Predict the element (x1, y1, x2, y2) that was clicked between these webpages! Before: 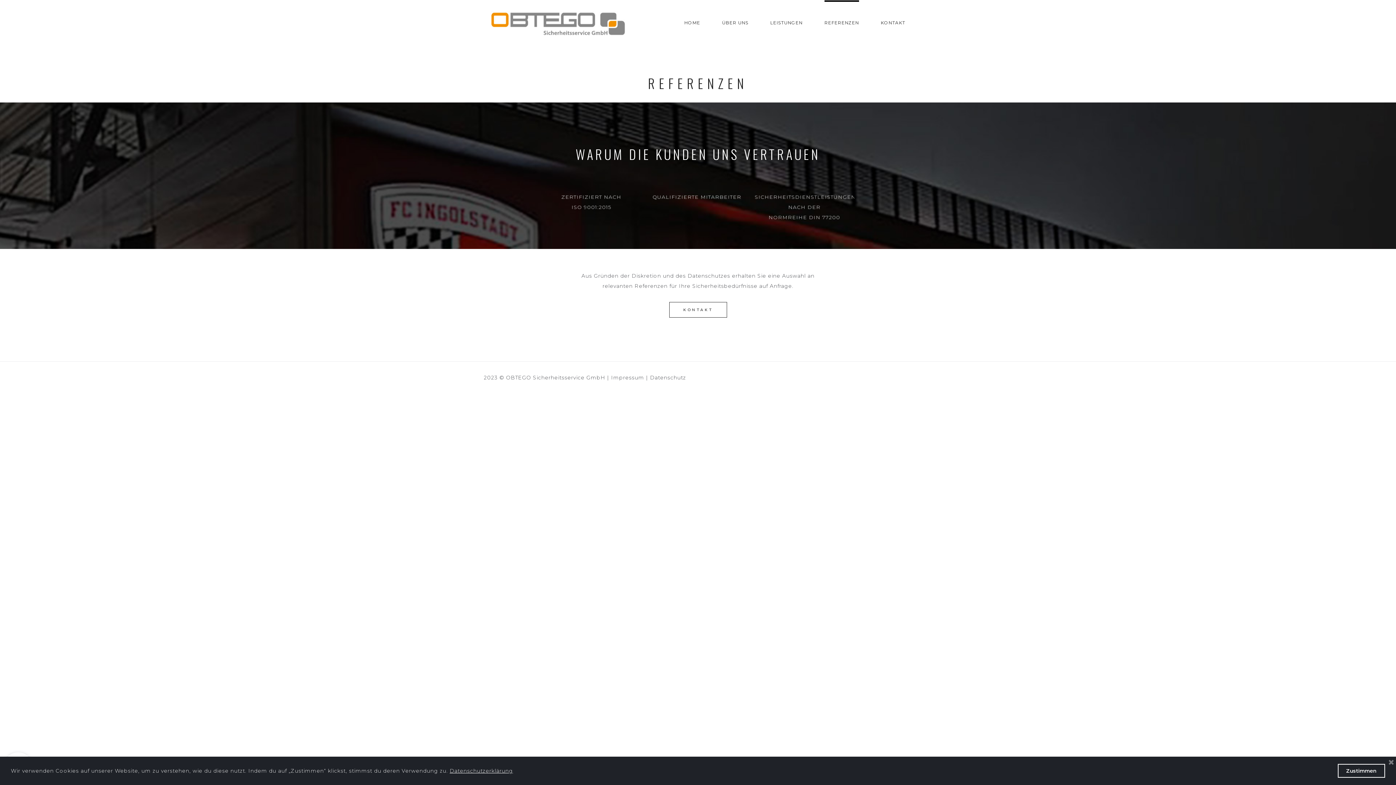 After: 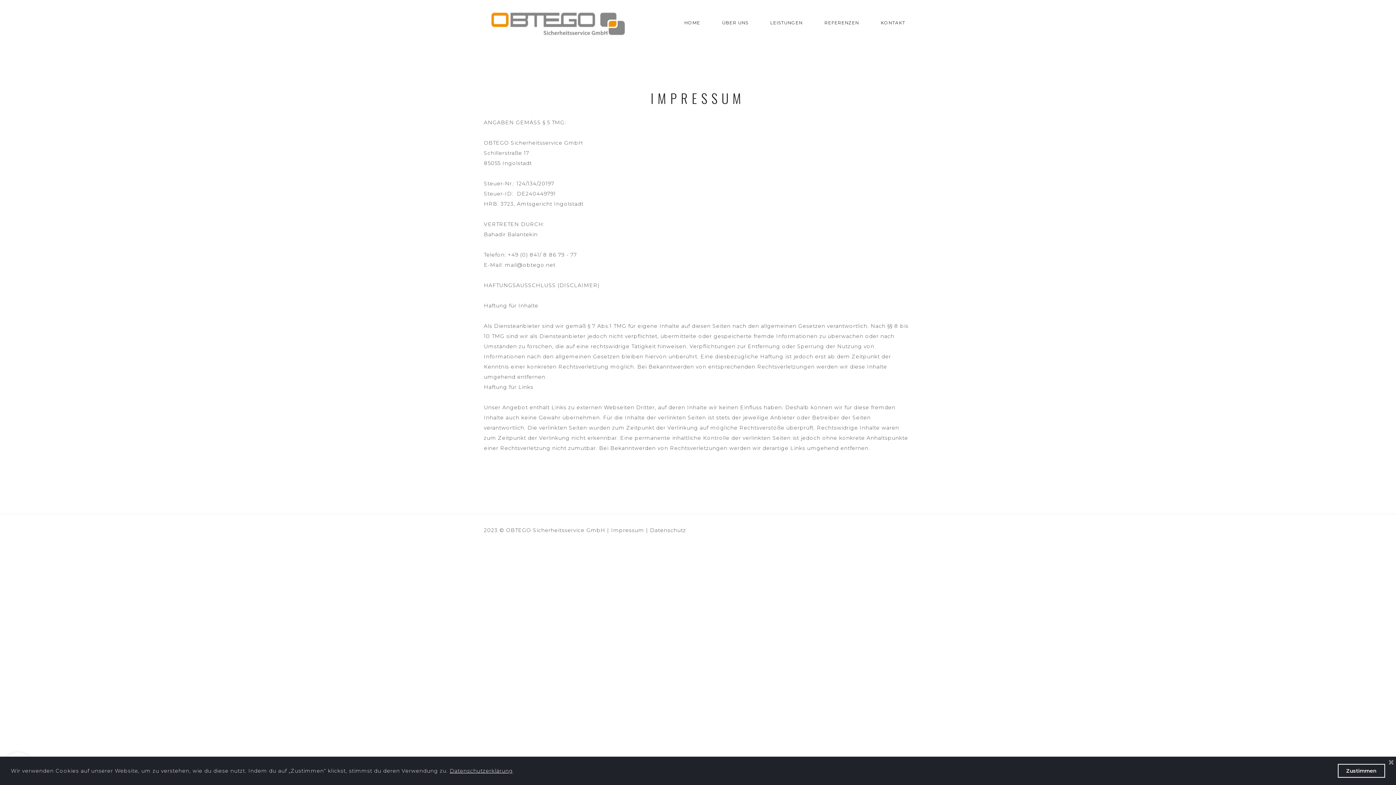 Action: bbox: (611, 374, 644, 381) label: Impressum